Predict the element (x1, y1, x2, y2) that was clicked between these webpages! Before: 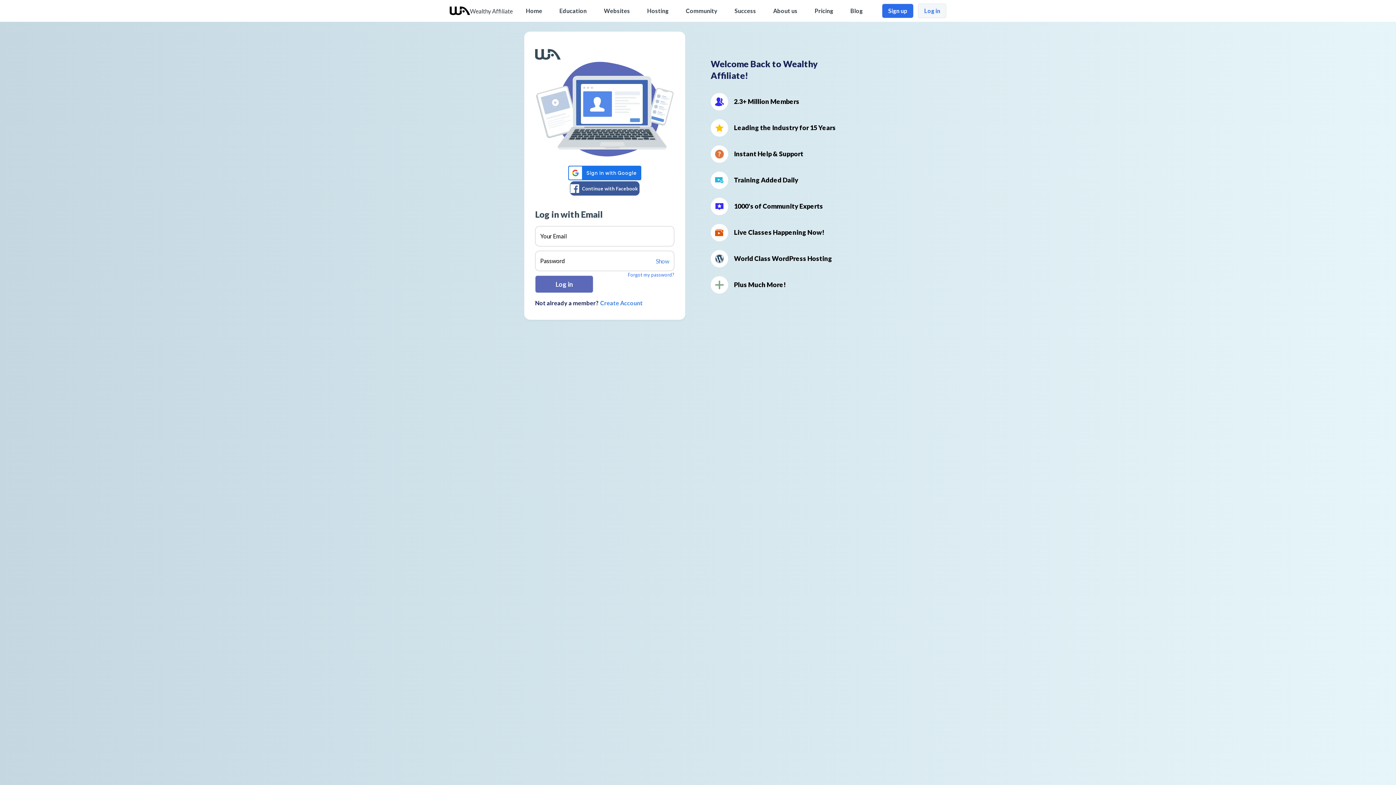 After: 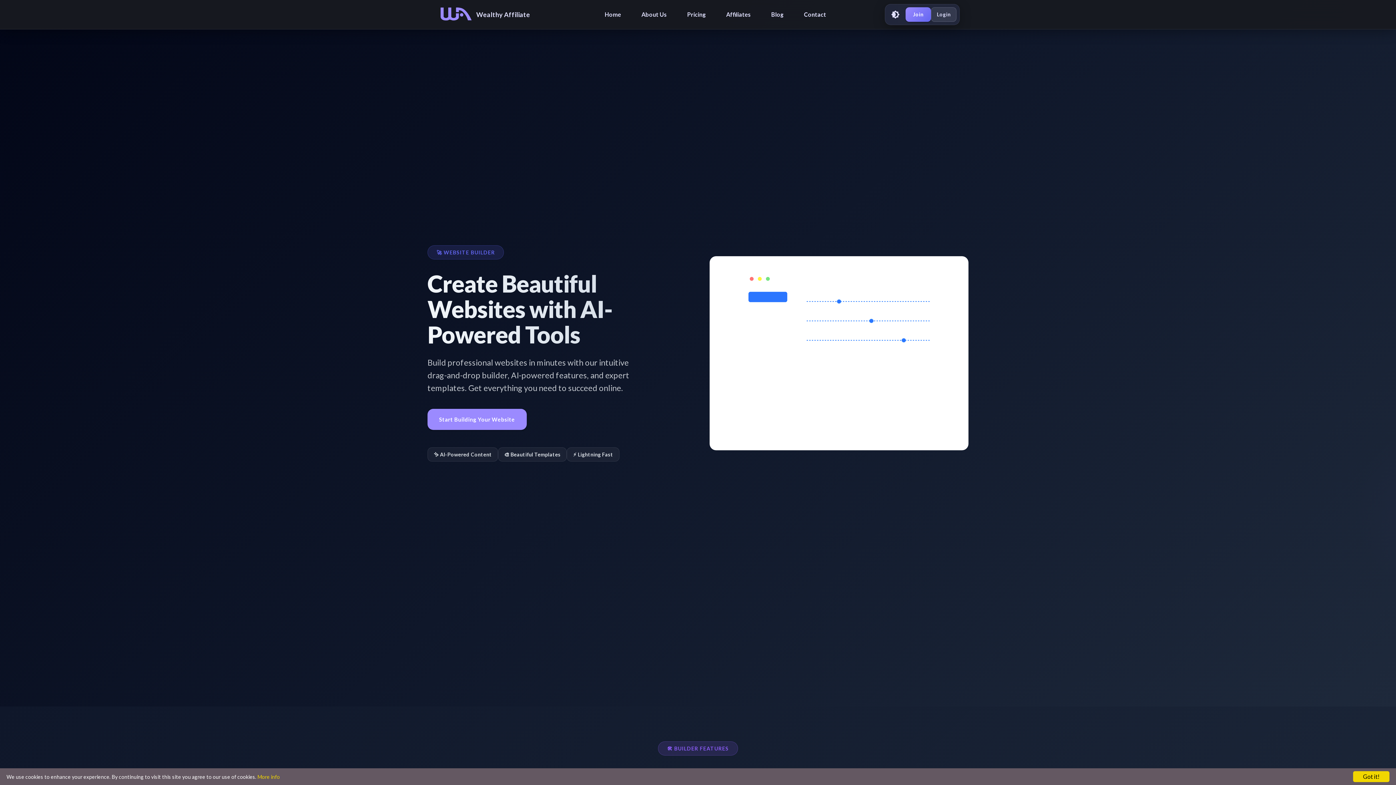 Action: label: Websites bbox: (604, 7, 630, 14)